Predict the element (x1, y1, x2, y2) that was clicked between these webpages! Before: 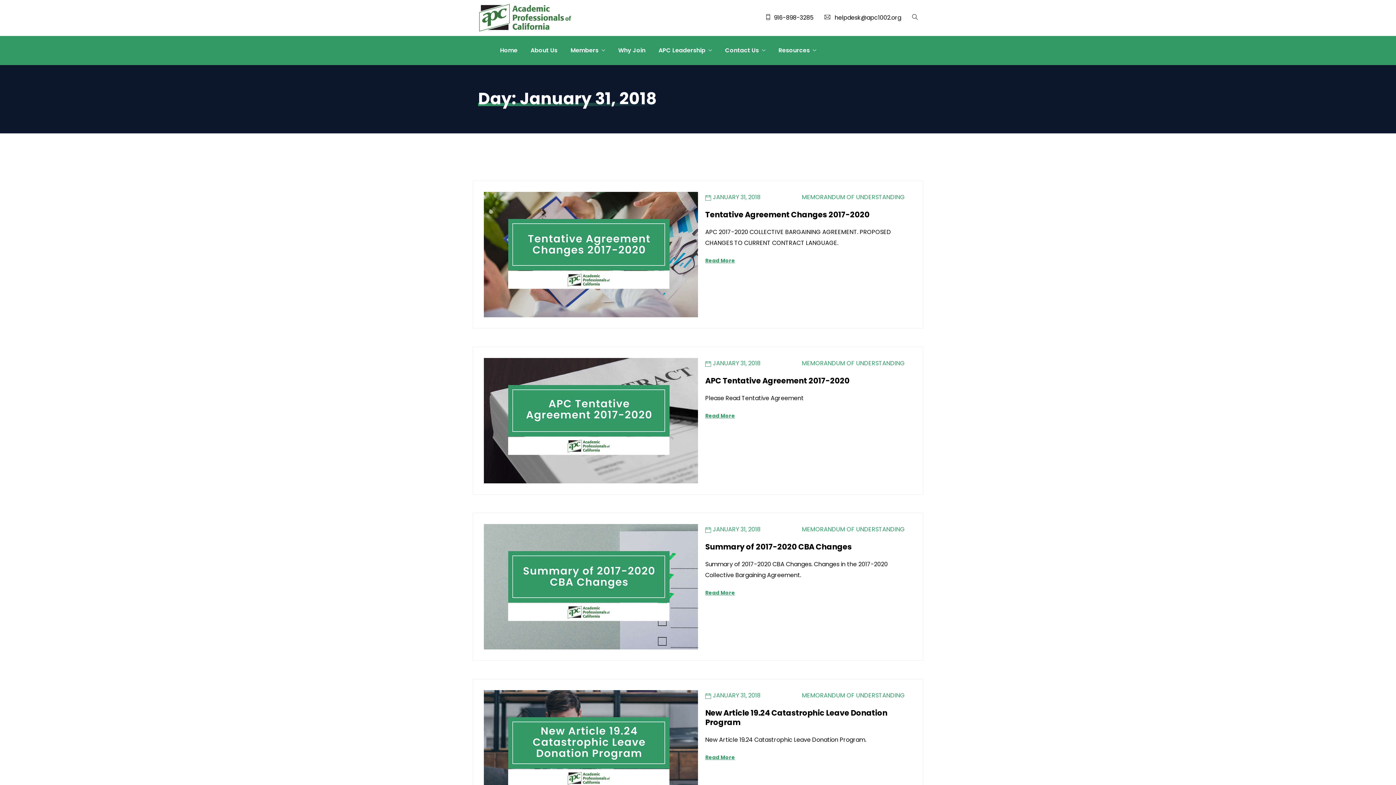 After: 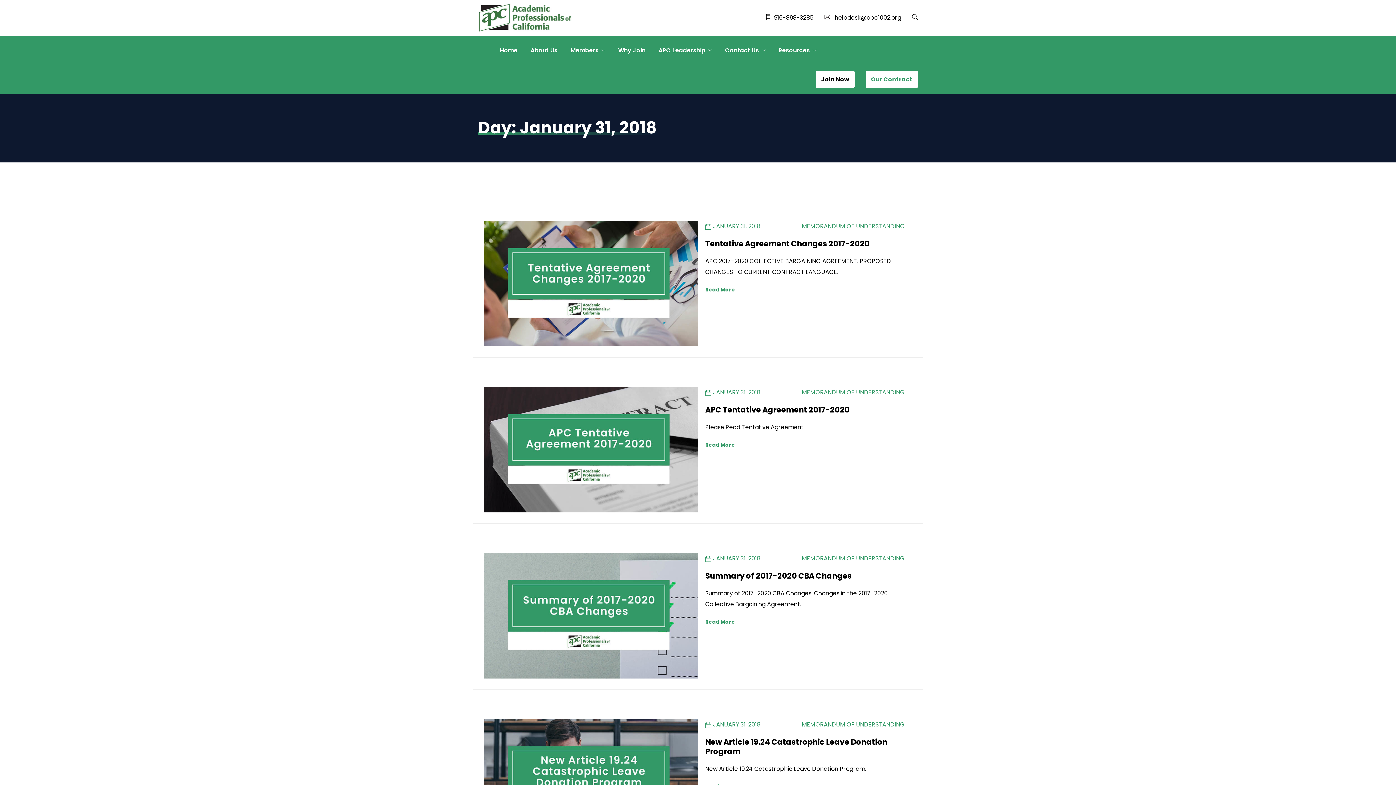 Action: label: JANUARY 31, 2018 bbox: (713, 359, 760, 367)